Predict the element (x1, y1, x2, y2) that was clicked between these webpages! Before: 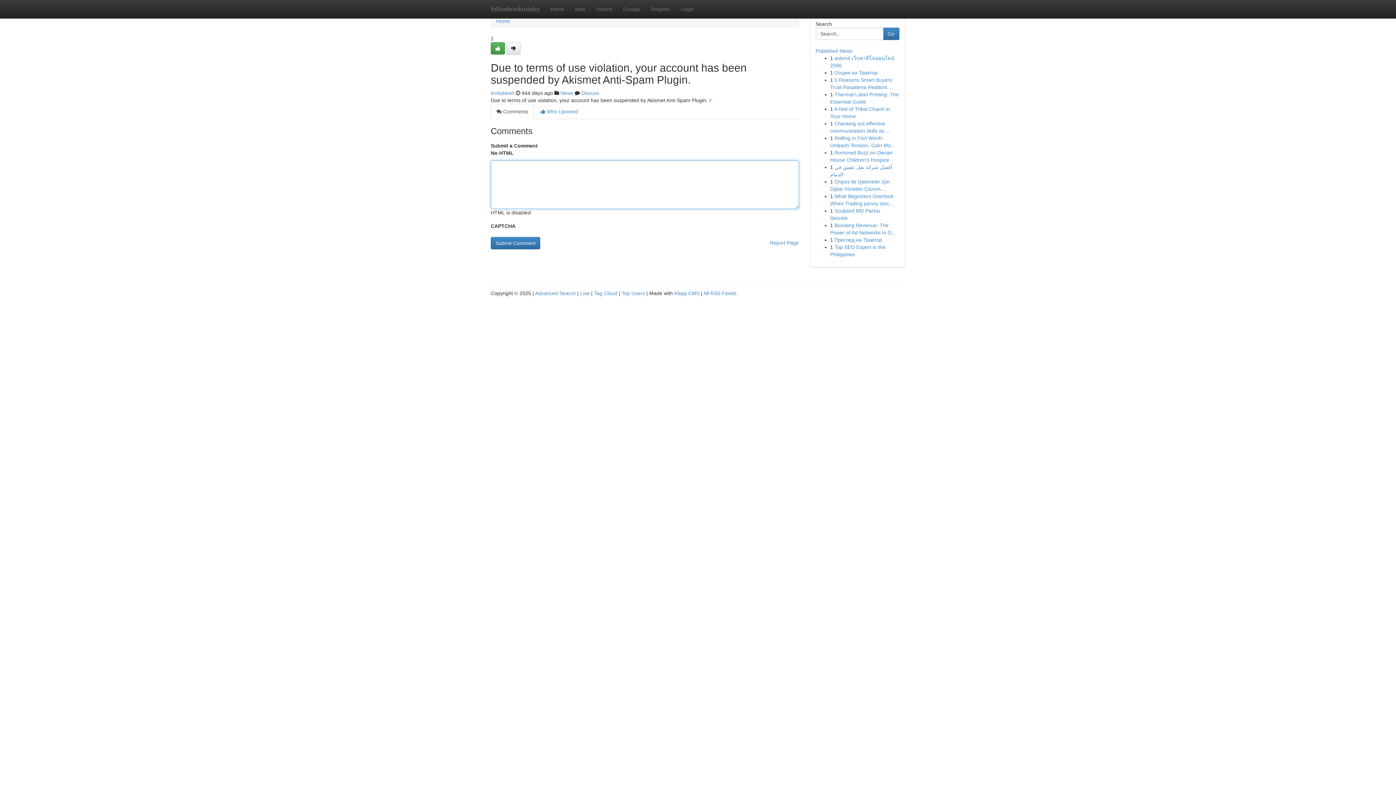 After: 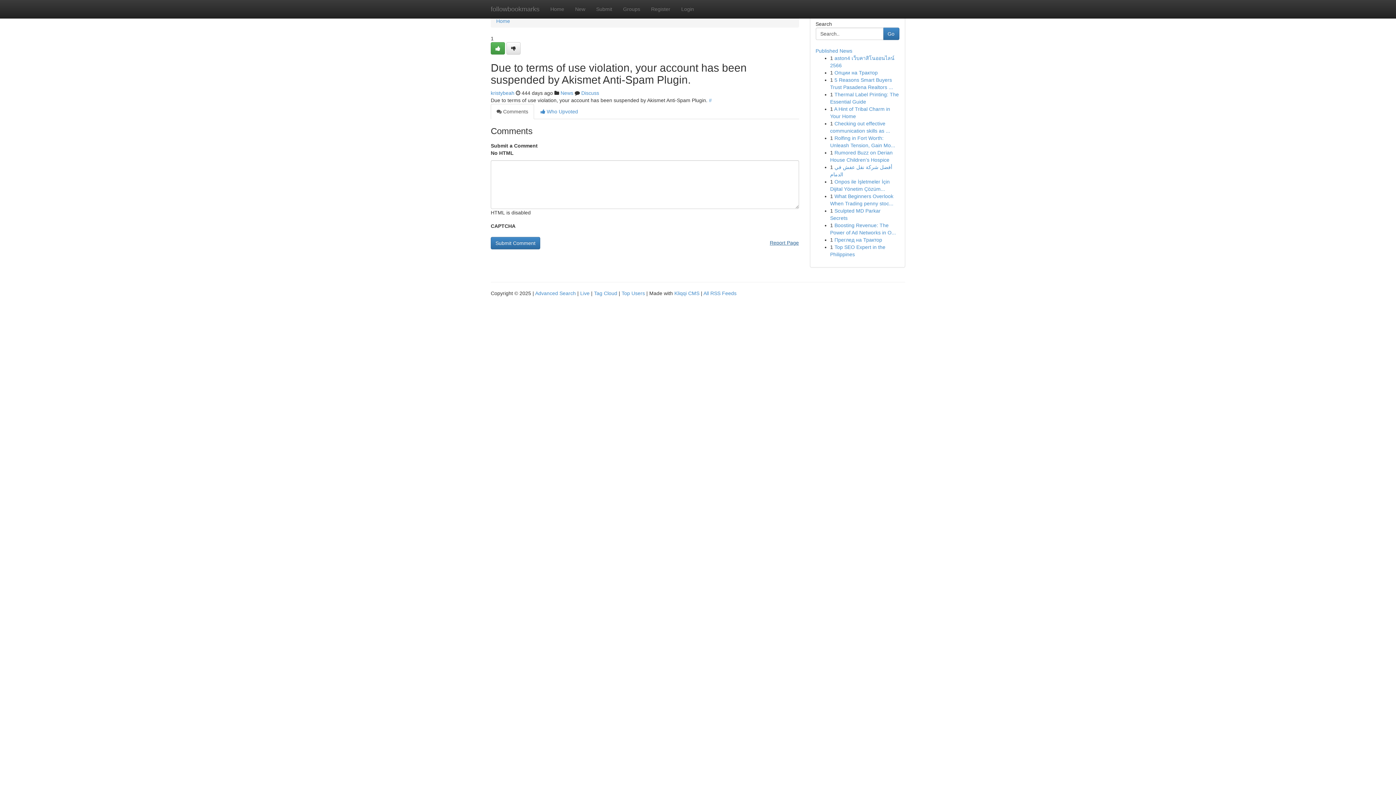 Action: bbox: (770, 237, 799, 248) label: Report Page